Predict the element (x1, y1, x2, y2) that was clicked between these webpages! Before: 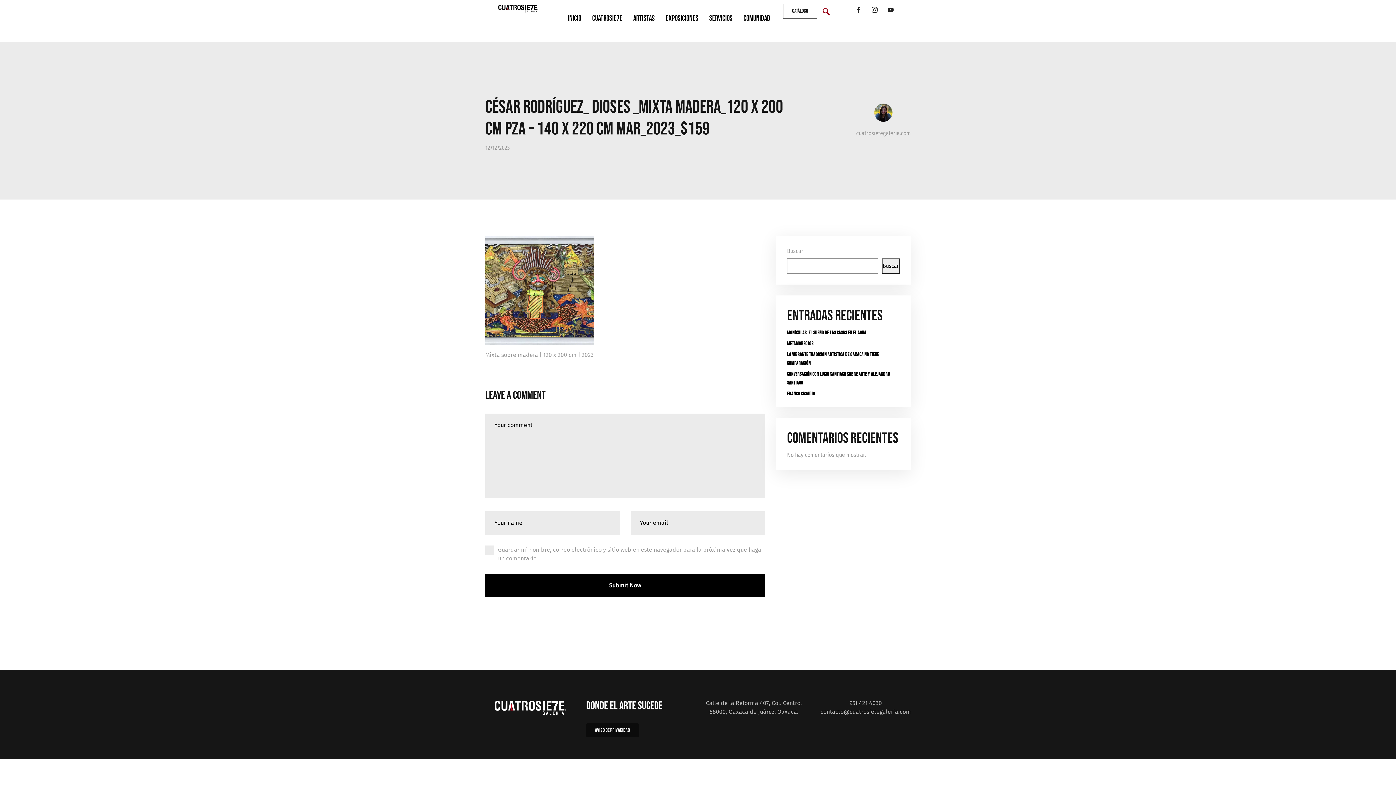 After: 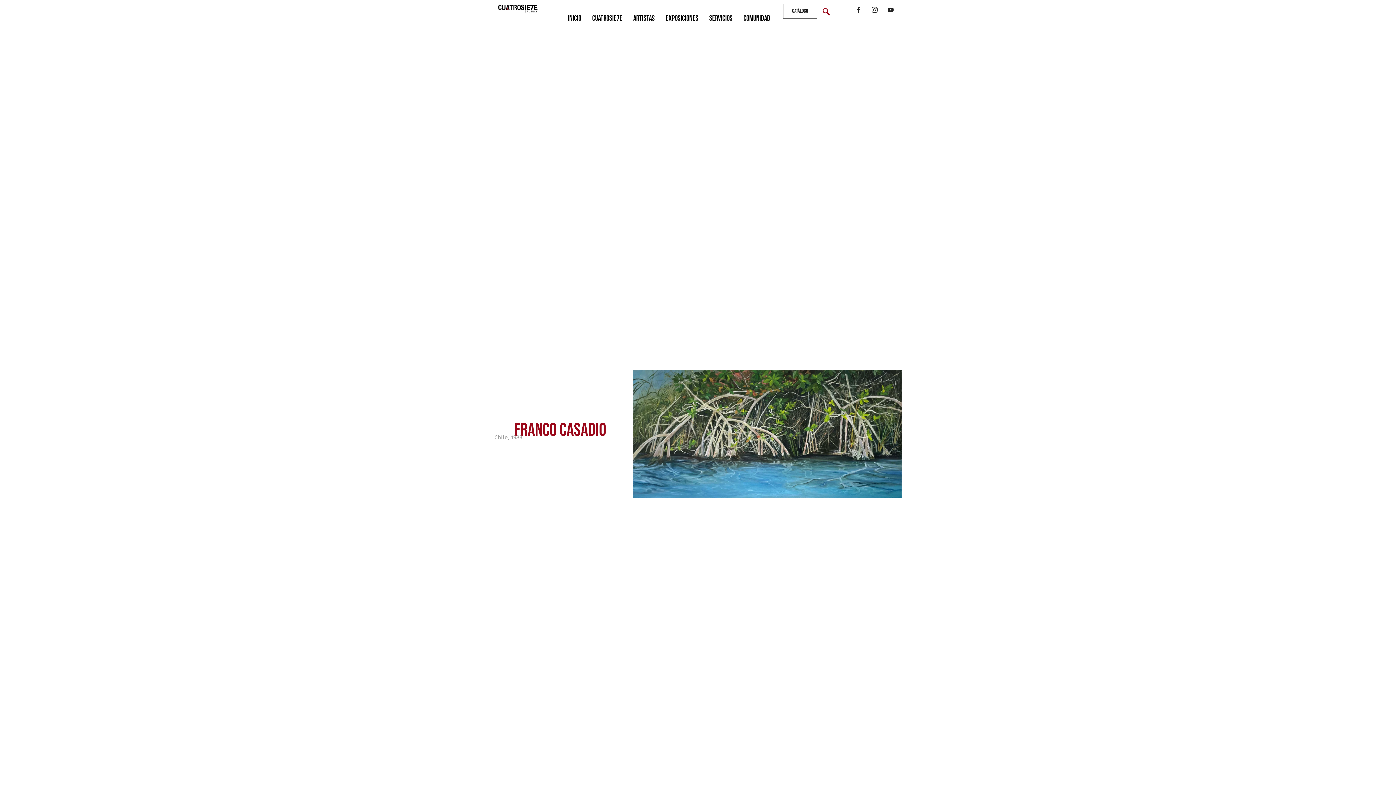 Action: label: Franco Casadio bbox: (787, 390, 815, 397)